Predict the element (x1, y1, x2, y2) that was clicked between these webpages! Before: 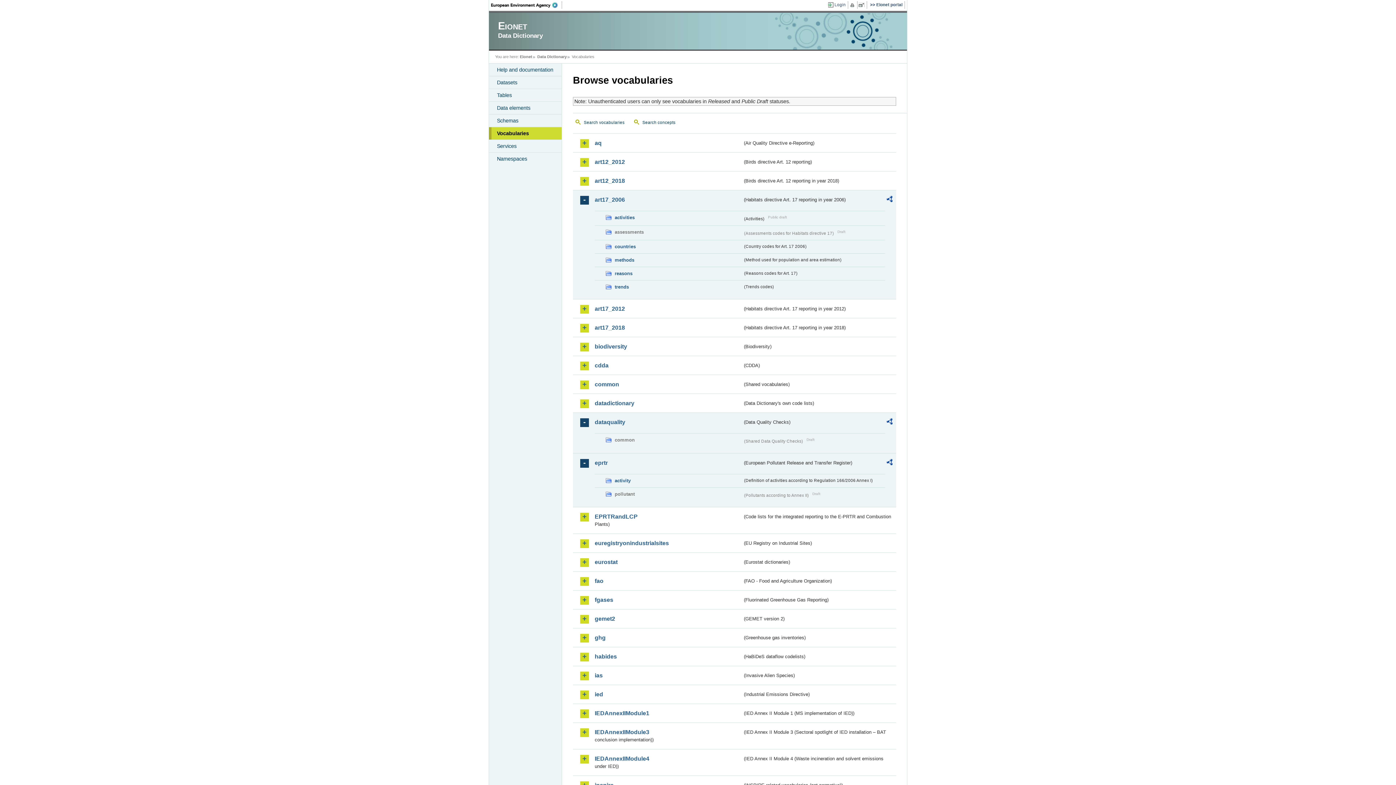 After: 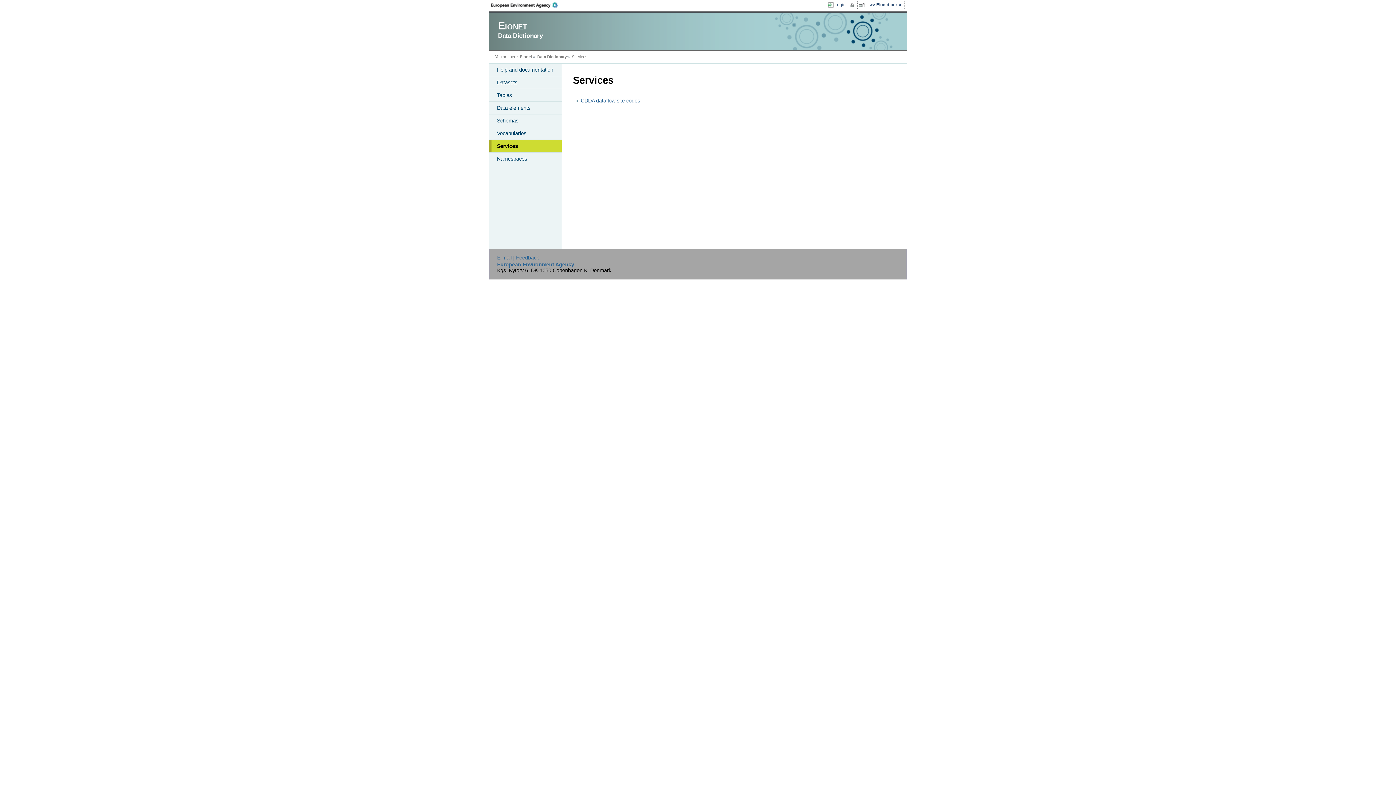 Action: label: Services bbox: (489, 140, 561, 152)